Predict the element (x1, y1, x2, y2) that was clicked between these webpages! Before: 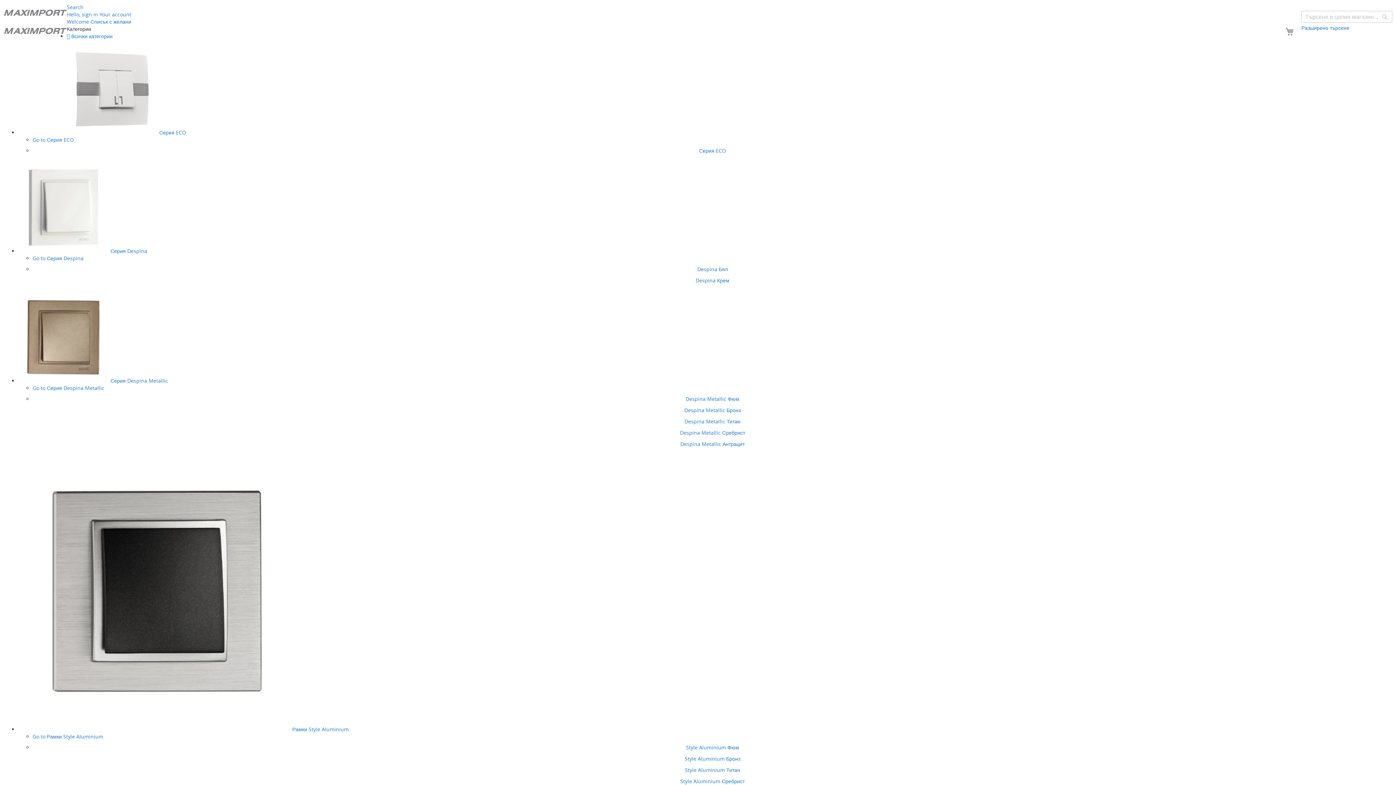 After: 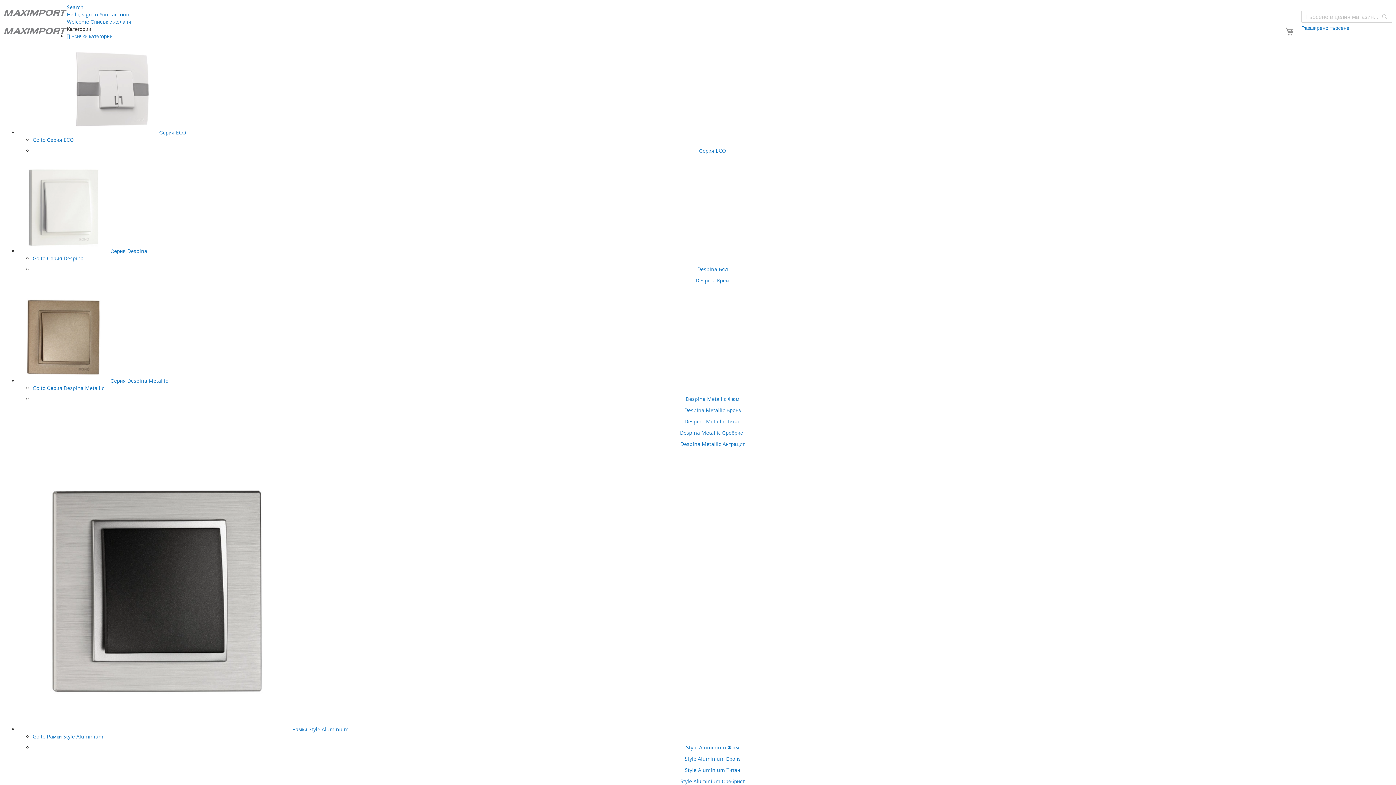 Action: bbox: (697, 265, 728, 272) label: Despina Бял